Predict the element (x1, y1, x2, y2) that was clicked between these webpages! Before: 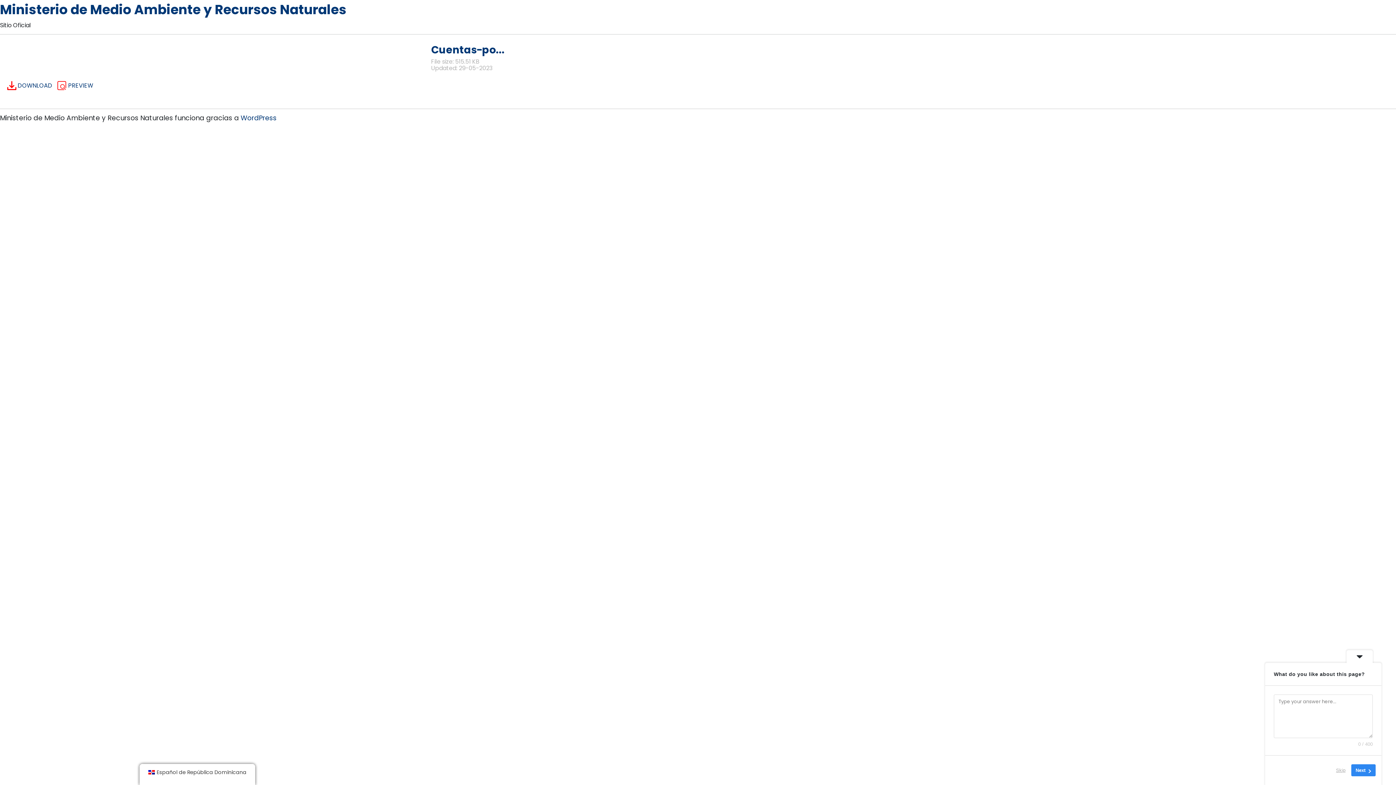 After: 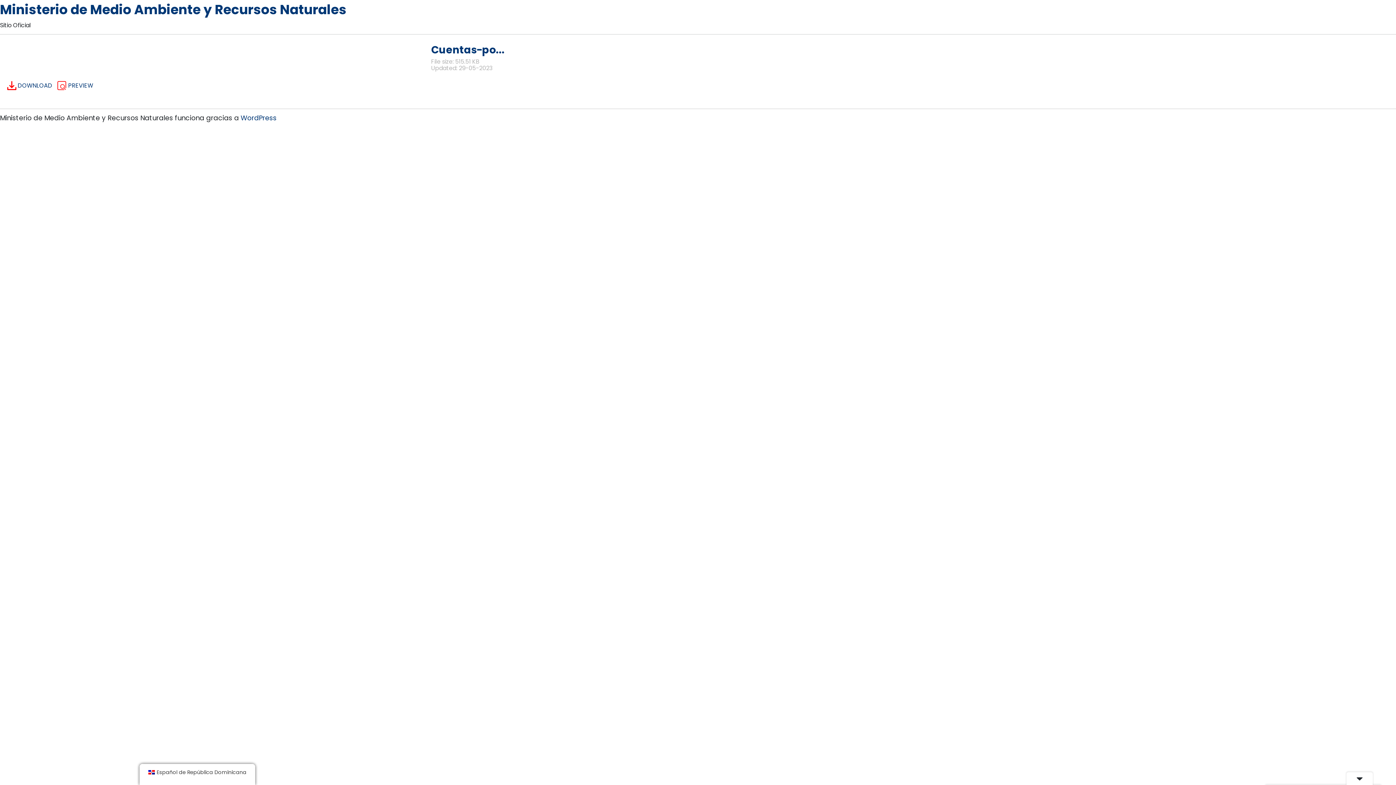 Action: bbox: (1346, 650, 1373, 663)